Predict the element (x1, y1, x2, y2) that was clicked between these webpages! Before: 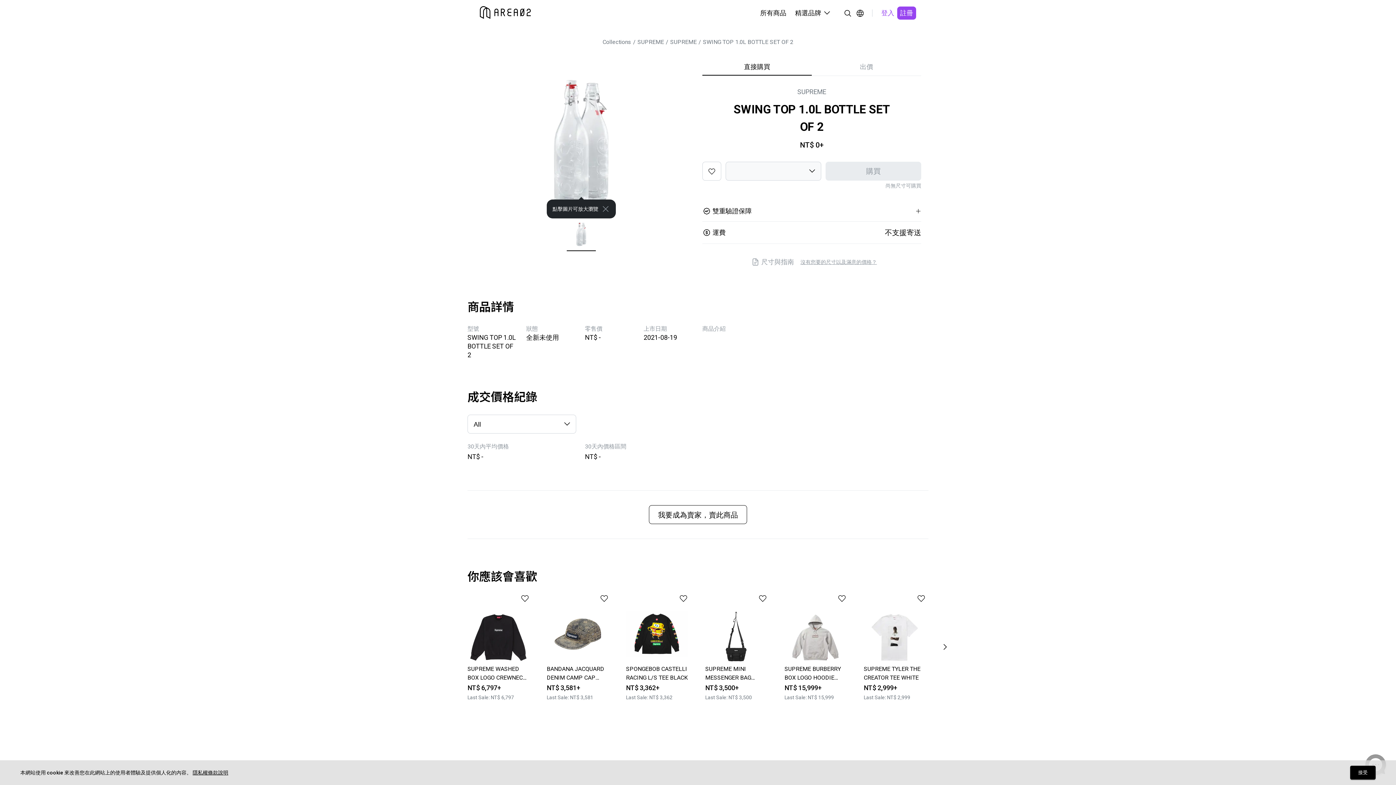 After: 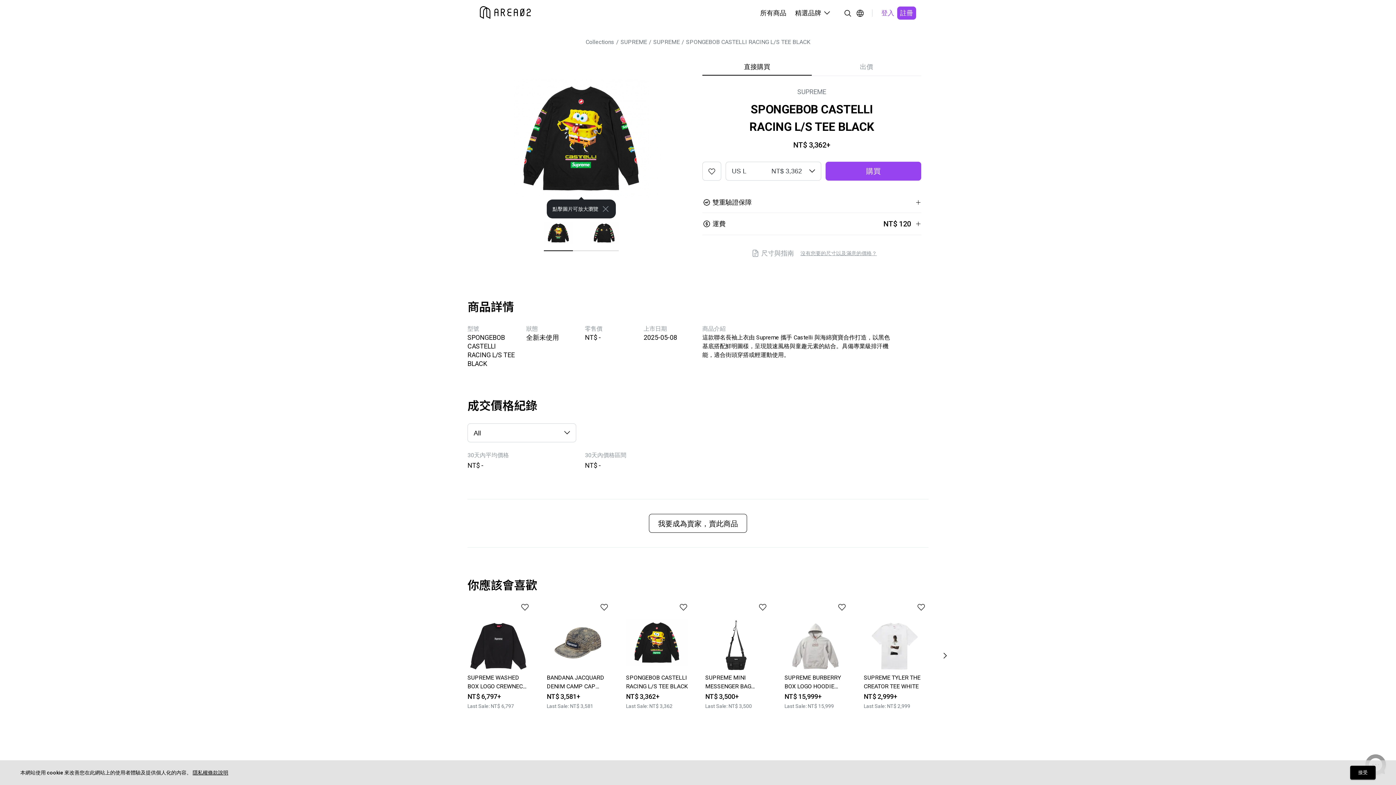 Action: bbox: (626, 603, 688, 701) label: SPONGEBOB CASTELLI RACING L/S TEE BLACK

NT$ 3,362+

Last Sale: NT$ 3,362